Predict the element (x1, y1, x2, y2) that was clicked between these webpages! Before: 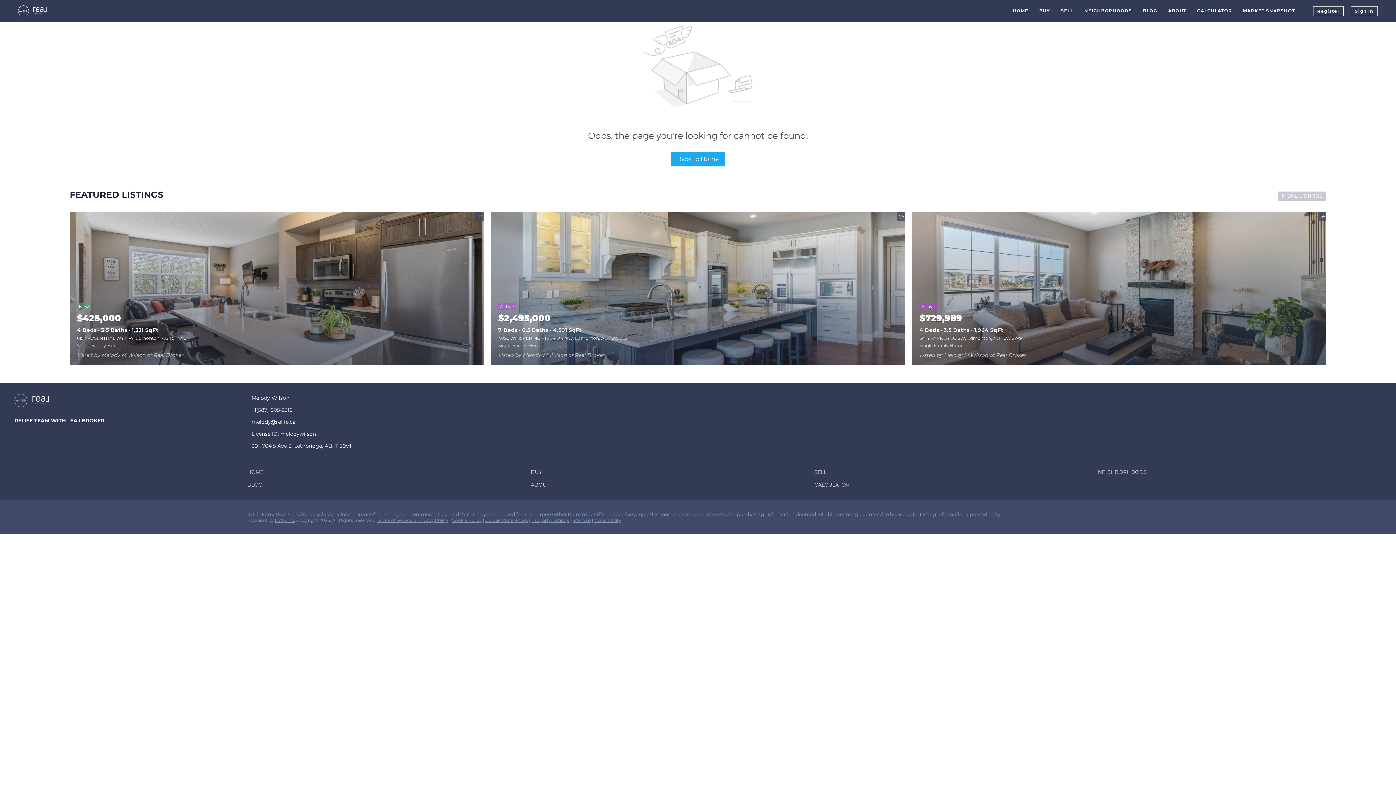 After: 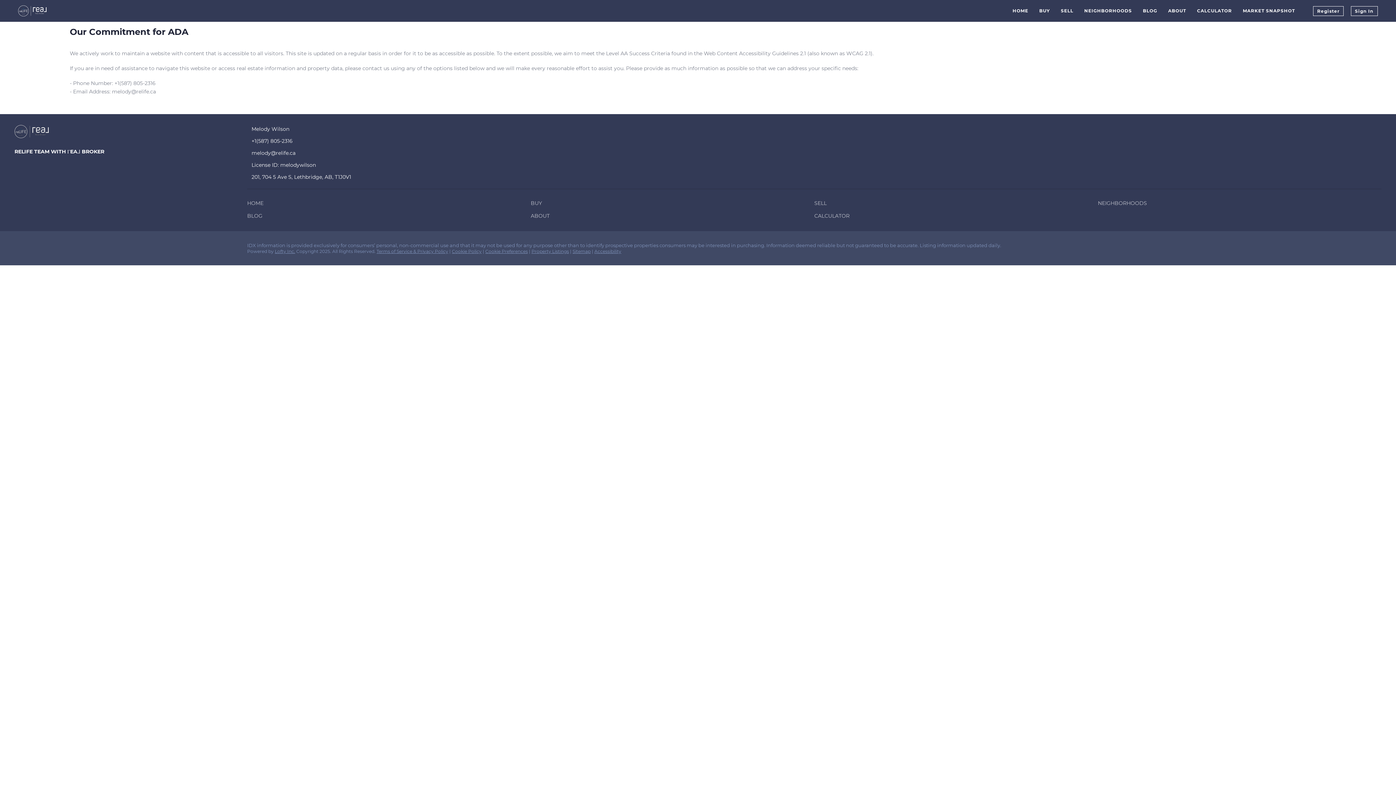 Action: label: Accessibility bbox: (594, 517, 621, 523)